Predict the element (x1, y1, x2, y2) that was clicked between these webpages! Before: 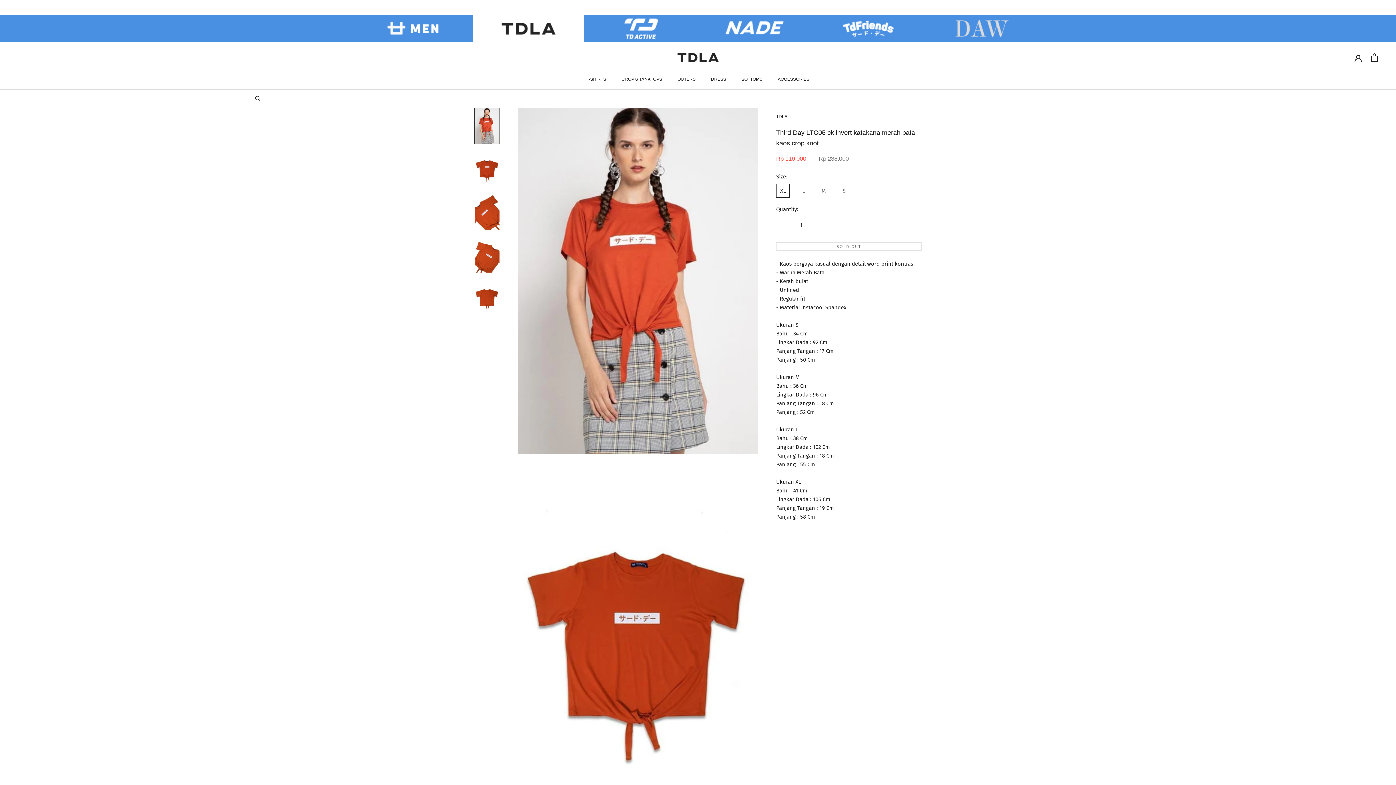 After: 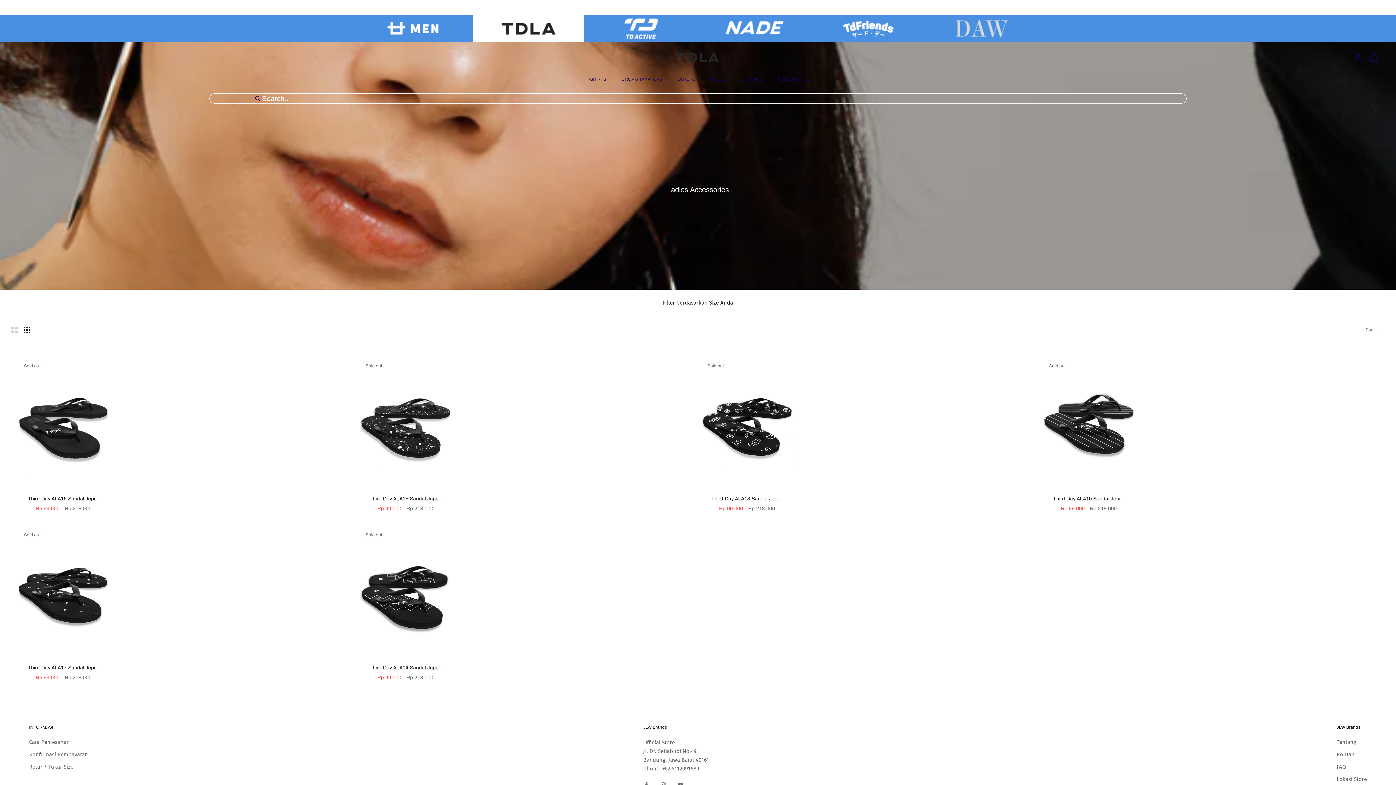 Action: label: ACCESSORIES bbox: (778, 76, 809, 81)